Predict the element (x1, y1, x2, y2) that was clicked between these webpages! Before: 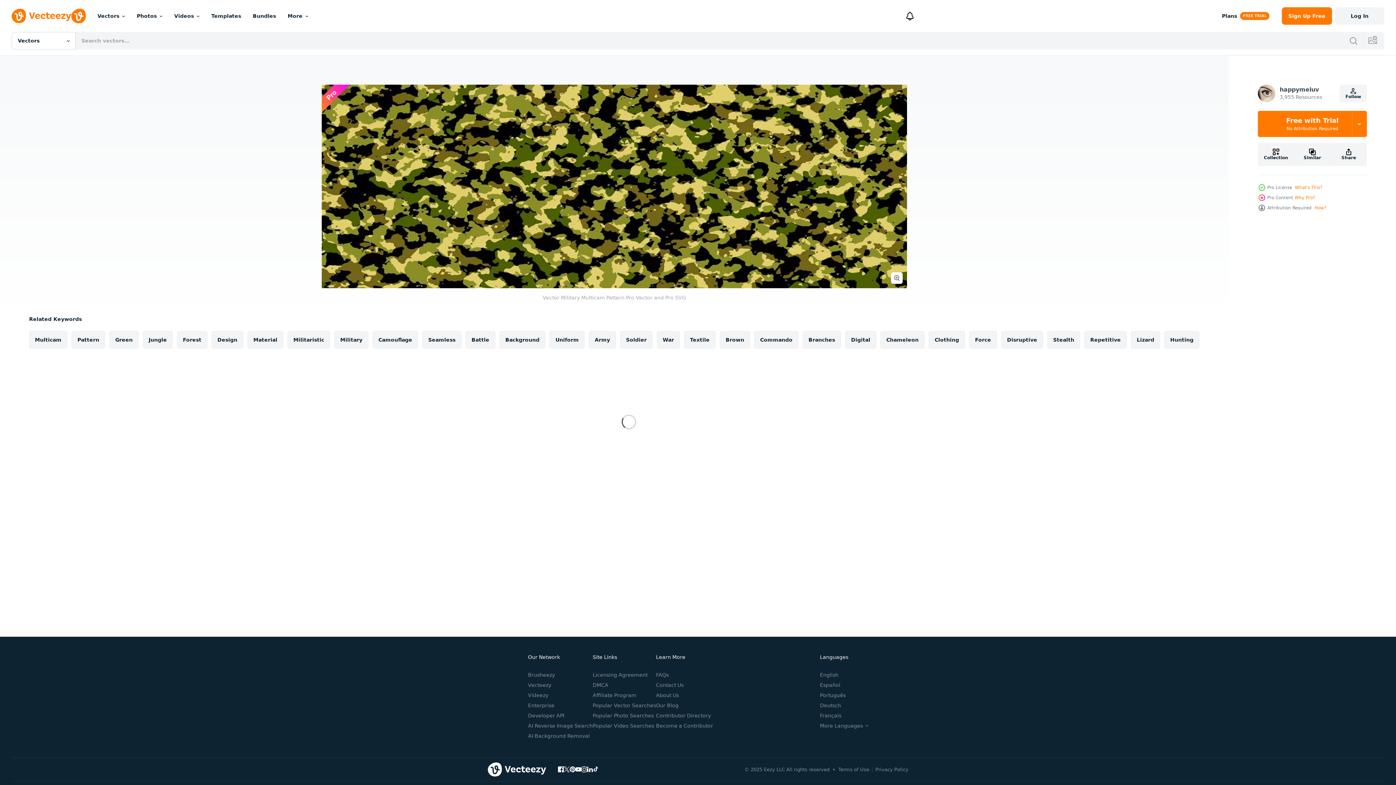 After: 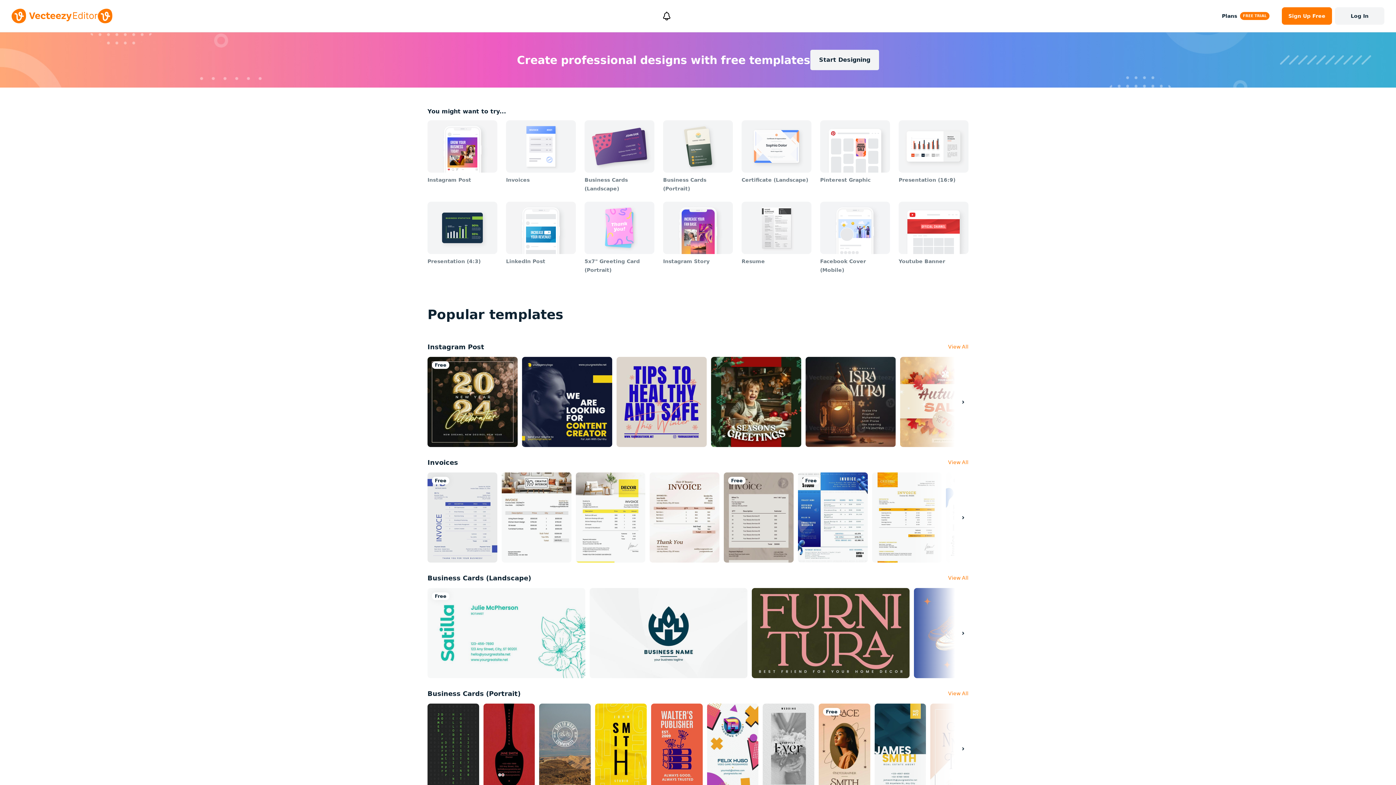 Action: label: Templates bbox: (205, 0, 247, 32)